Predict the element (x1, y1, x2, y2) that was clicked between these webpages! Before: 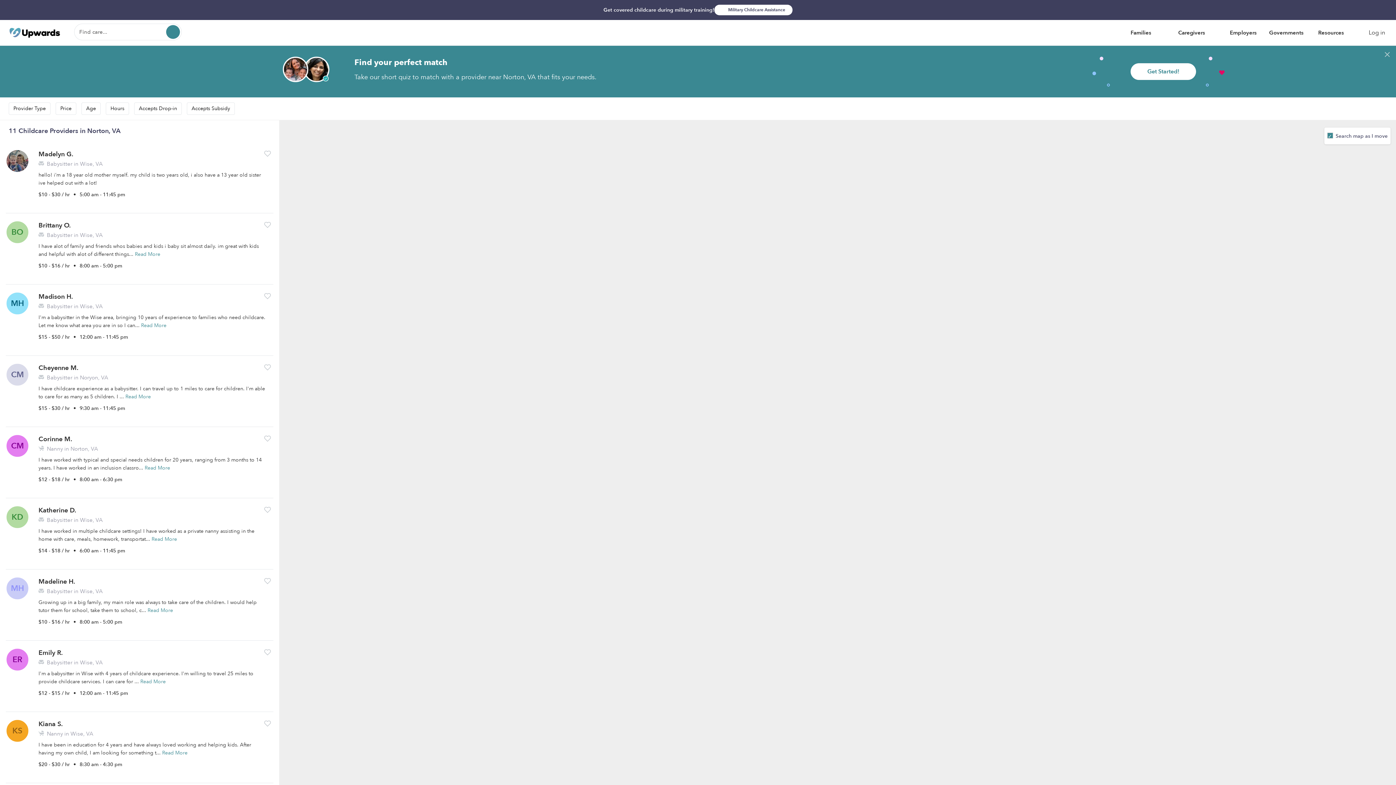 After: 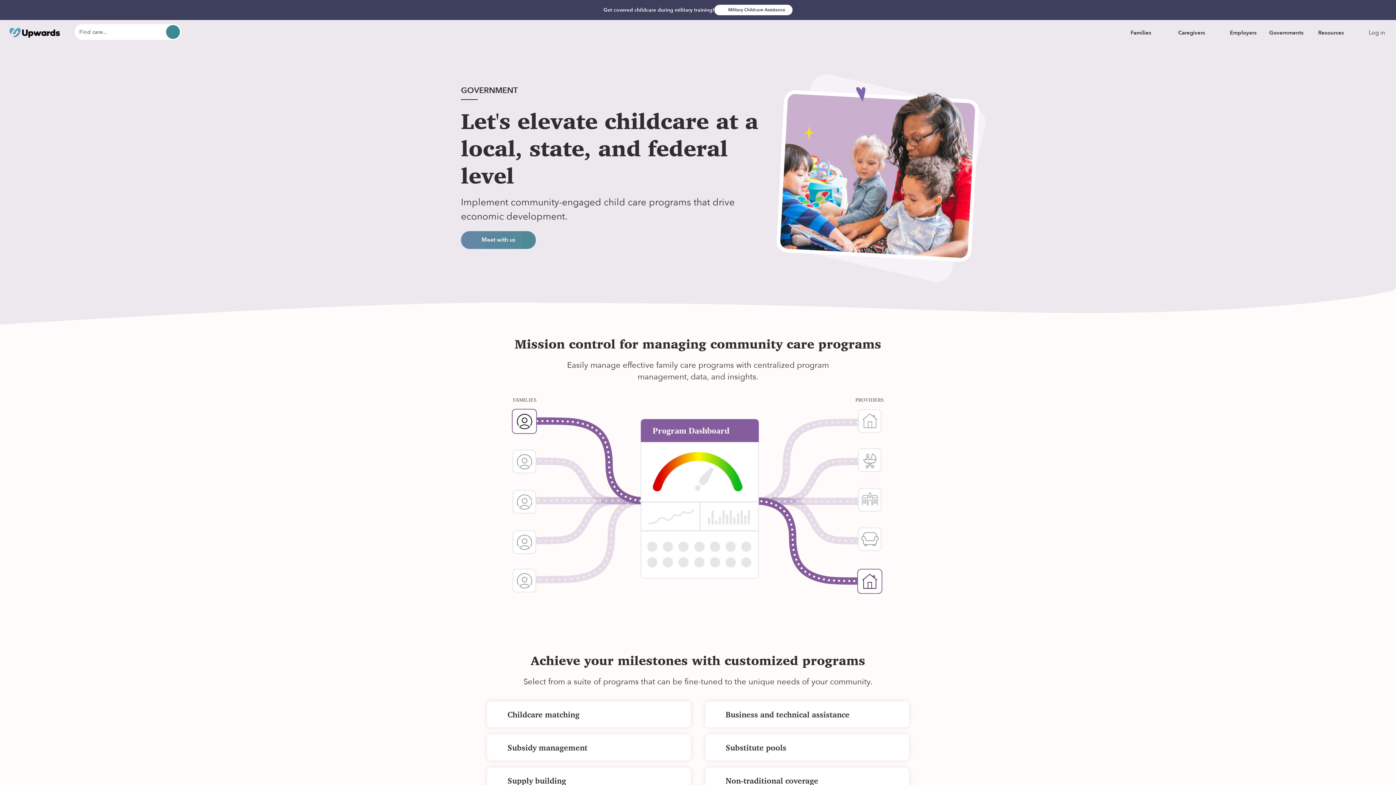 Action: label: Governments bbox: (1269, 20, 1304, 45)